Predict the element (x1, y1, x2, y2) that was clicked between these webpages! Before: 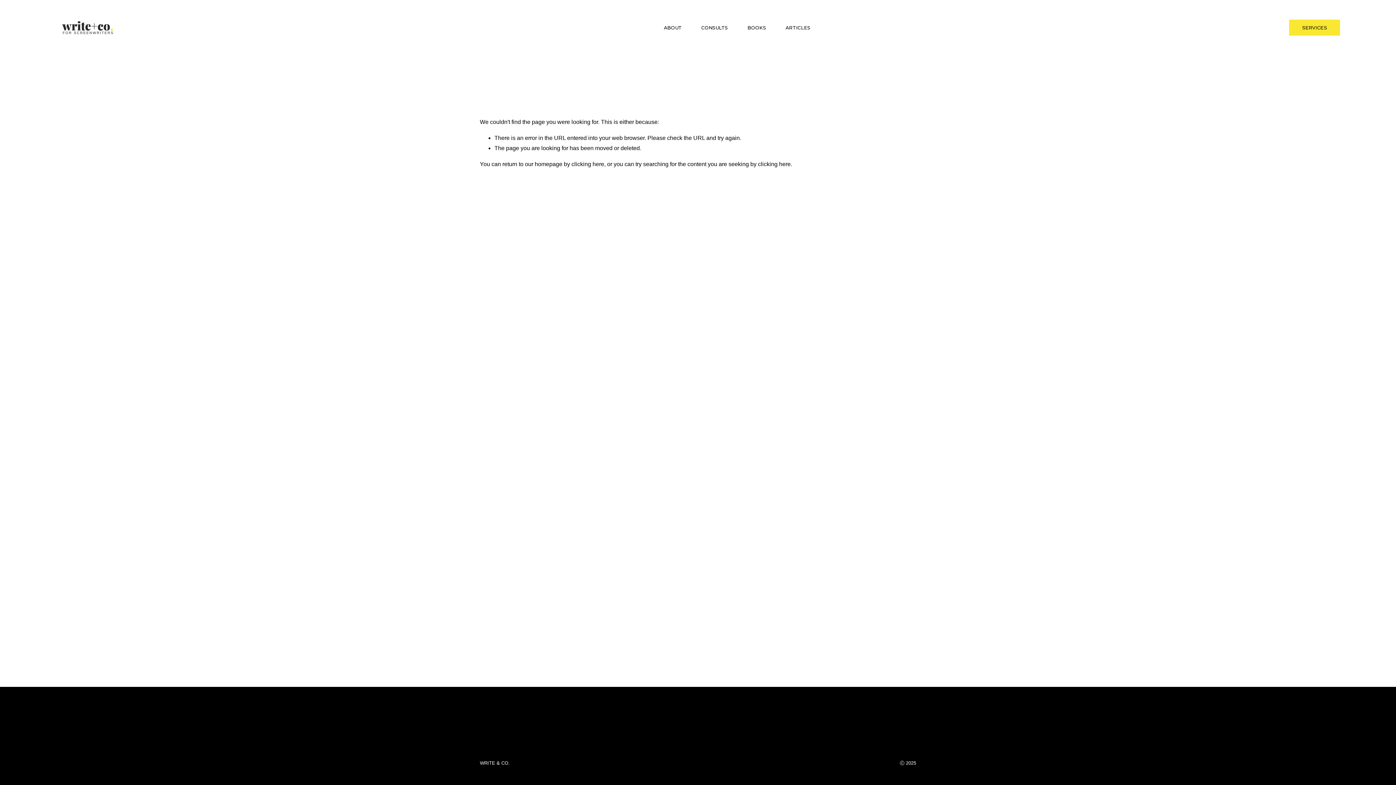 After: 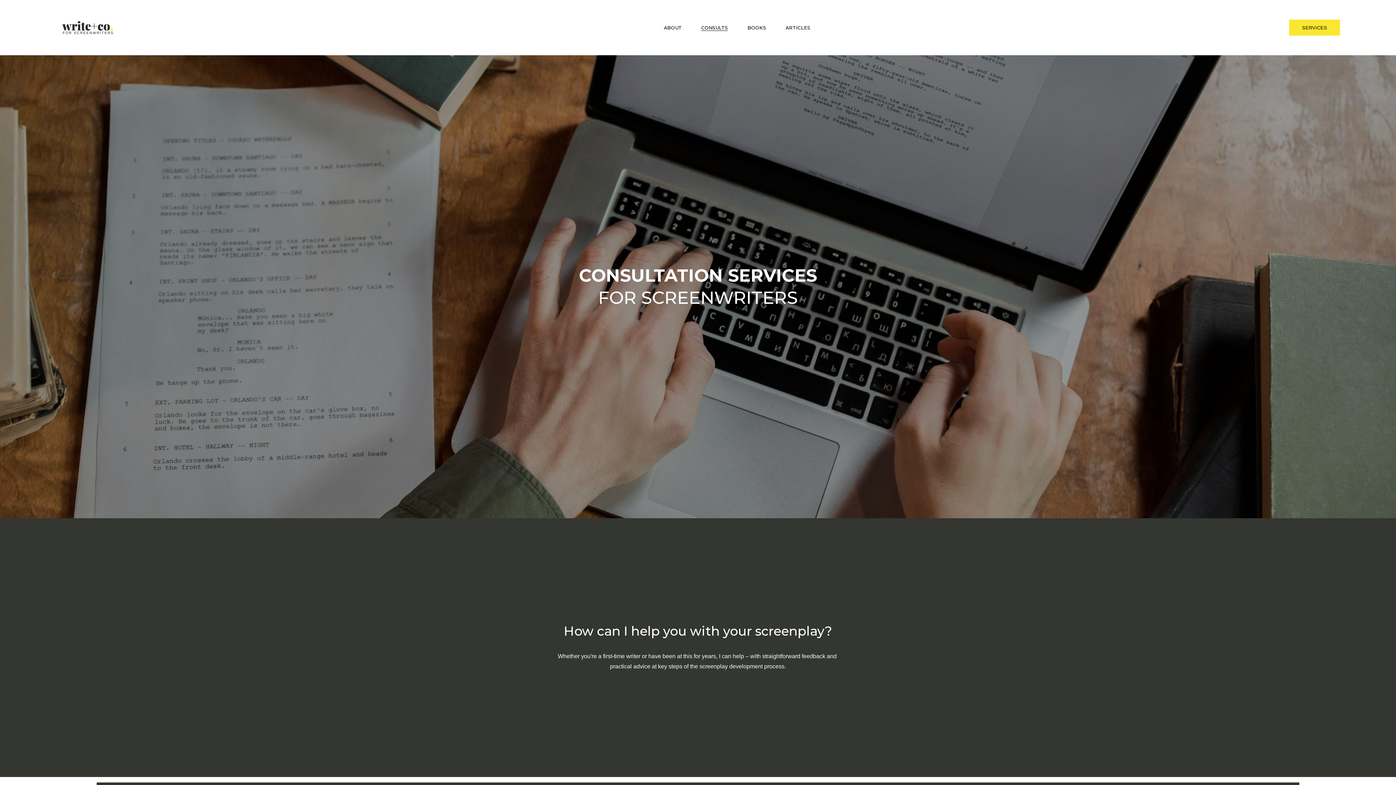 Action: label: SERVICES bbox: (1289, 19, 1340, 35)